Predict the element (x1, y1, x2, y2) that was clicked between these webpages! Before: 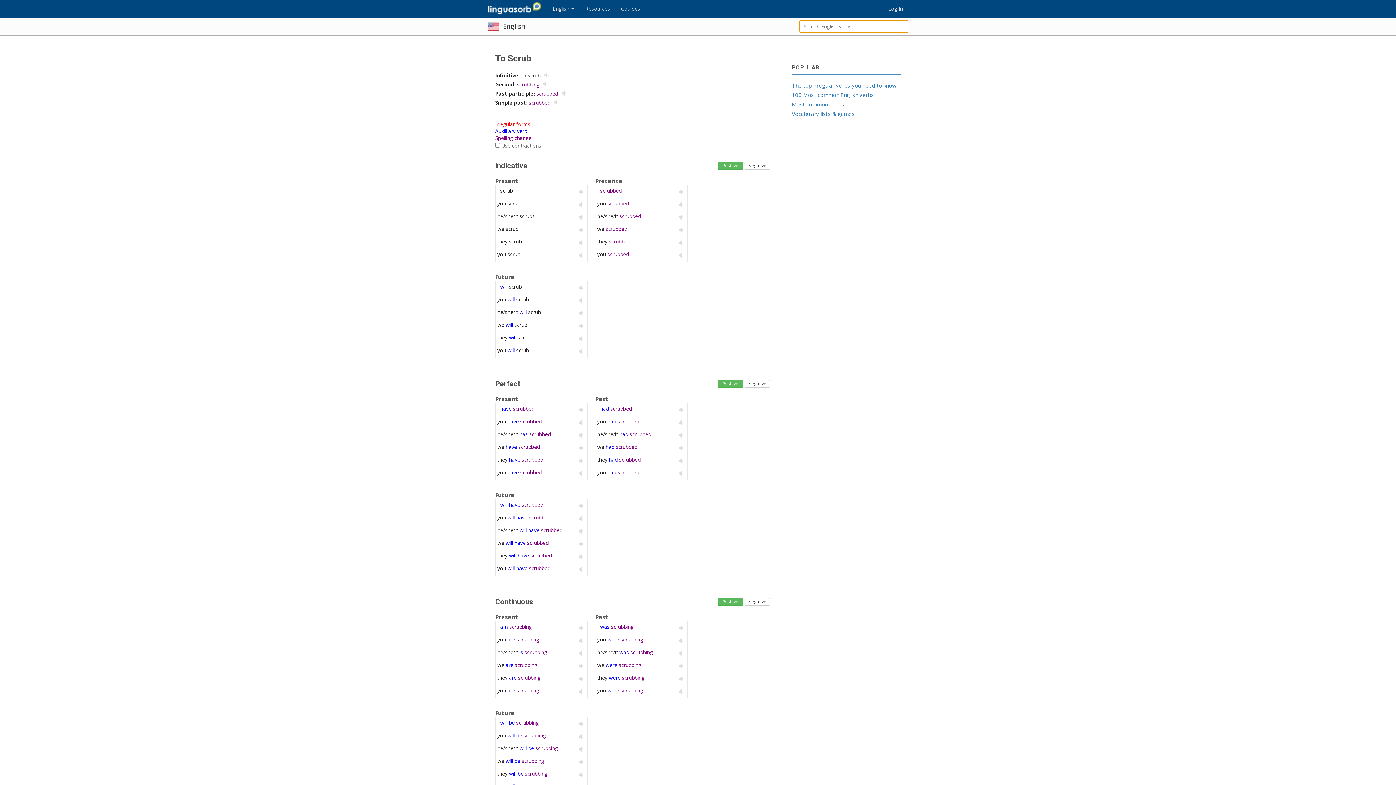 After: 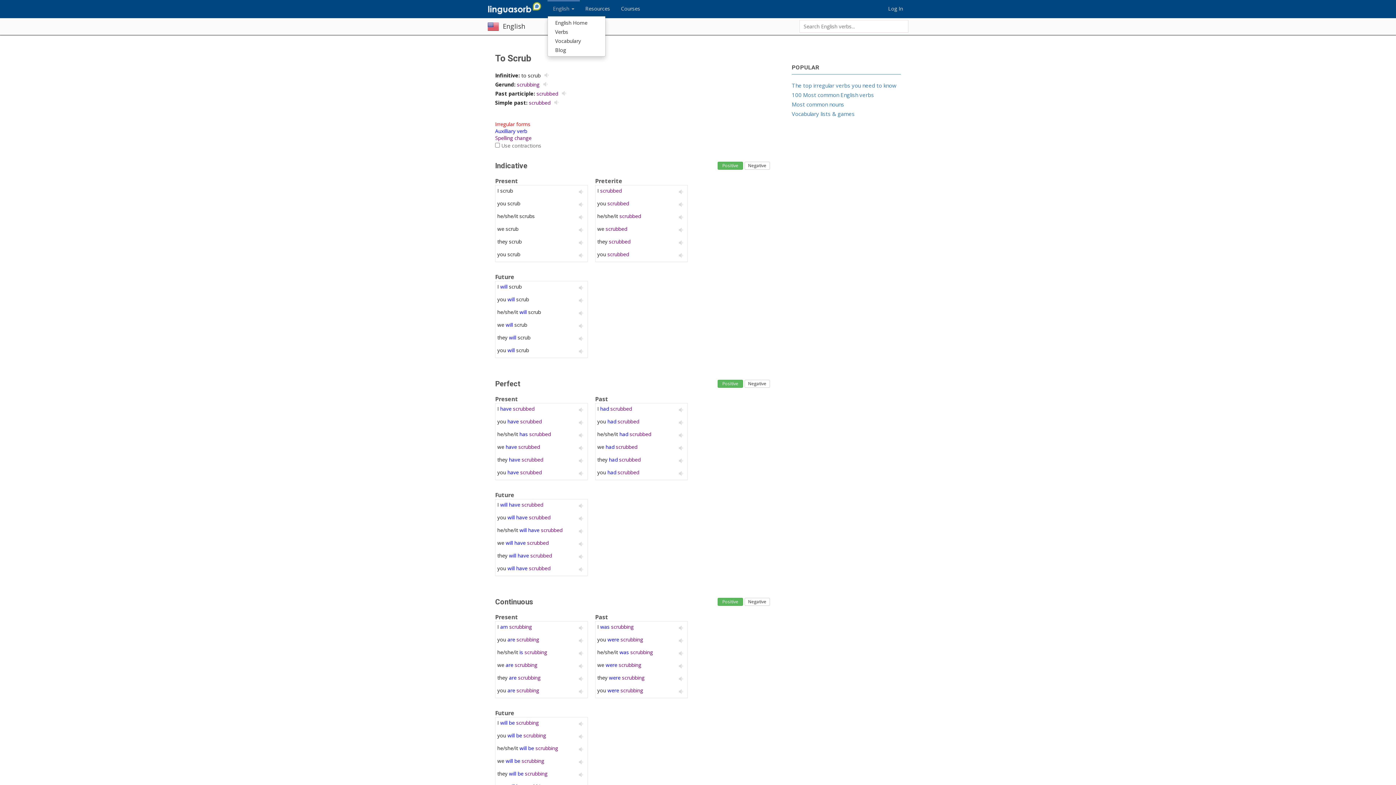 Action: bbox: (547, 0, 580, 16) label: English 